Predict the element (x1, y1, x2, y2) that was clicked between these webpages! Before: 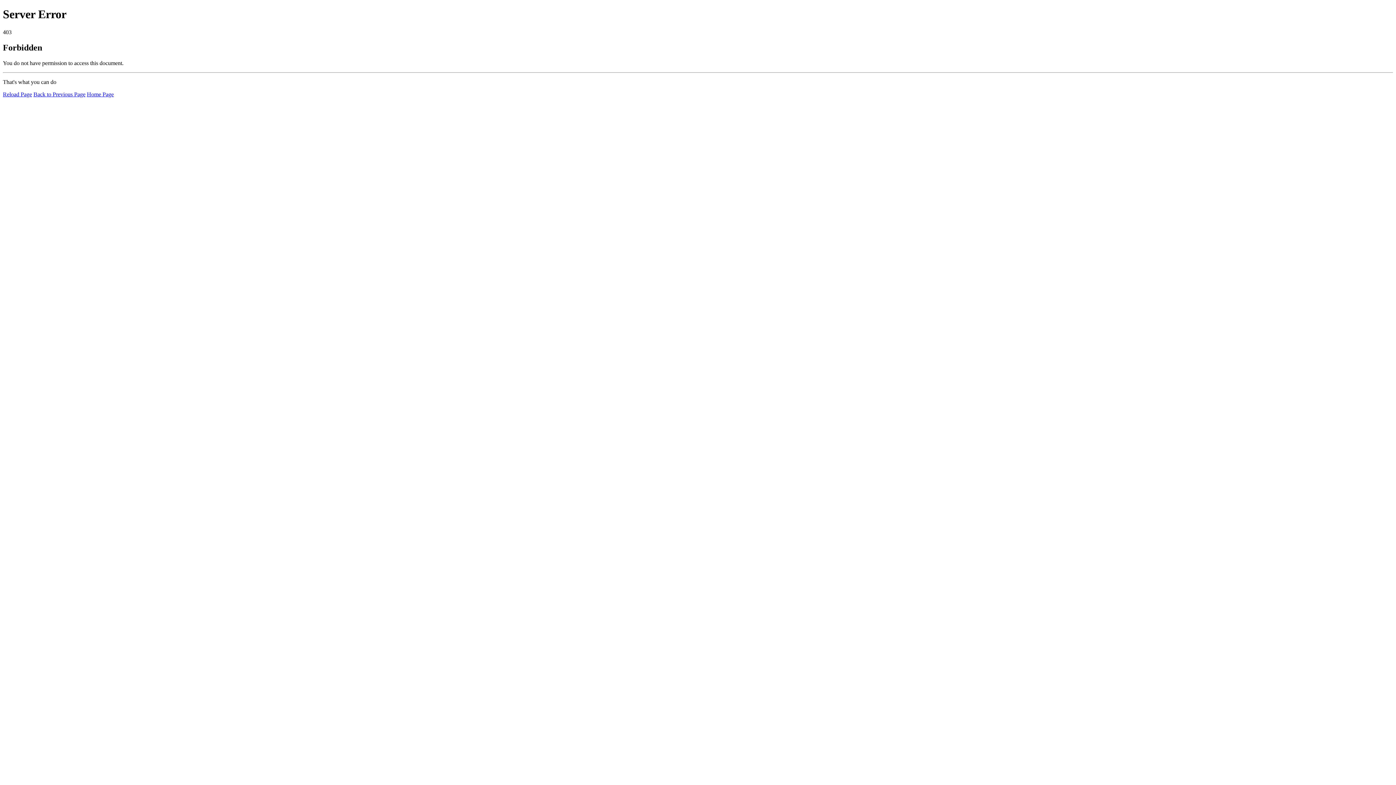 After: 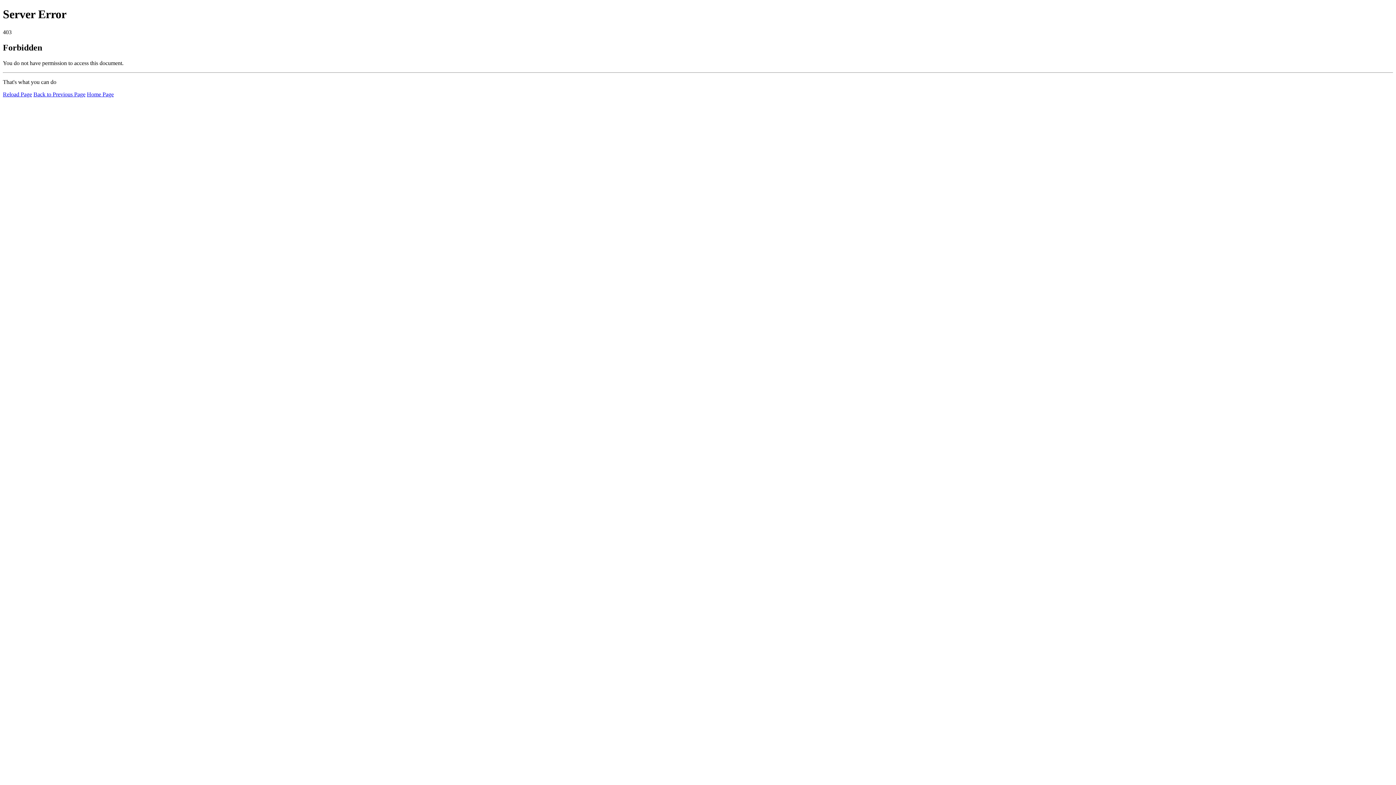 Action: label: Home Page bbox: (86, 91, 113, 97)